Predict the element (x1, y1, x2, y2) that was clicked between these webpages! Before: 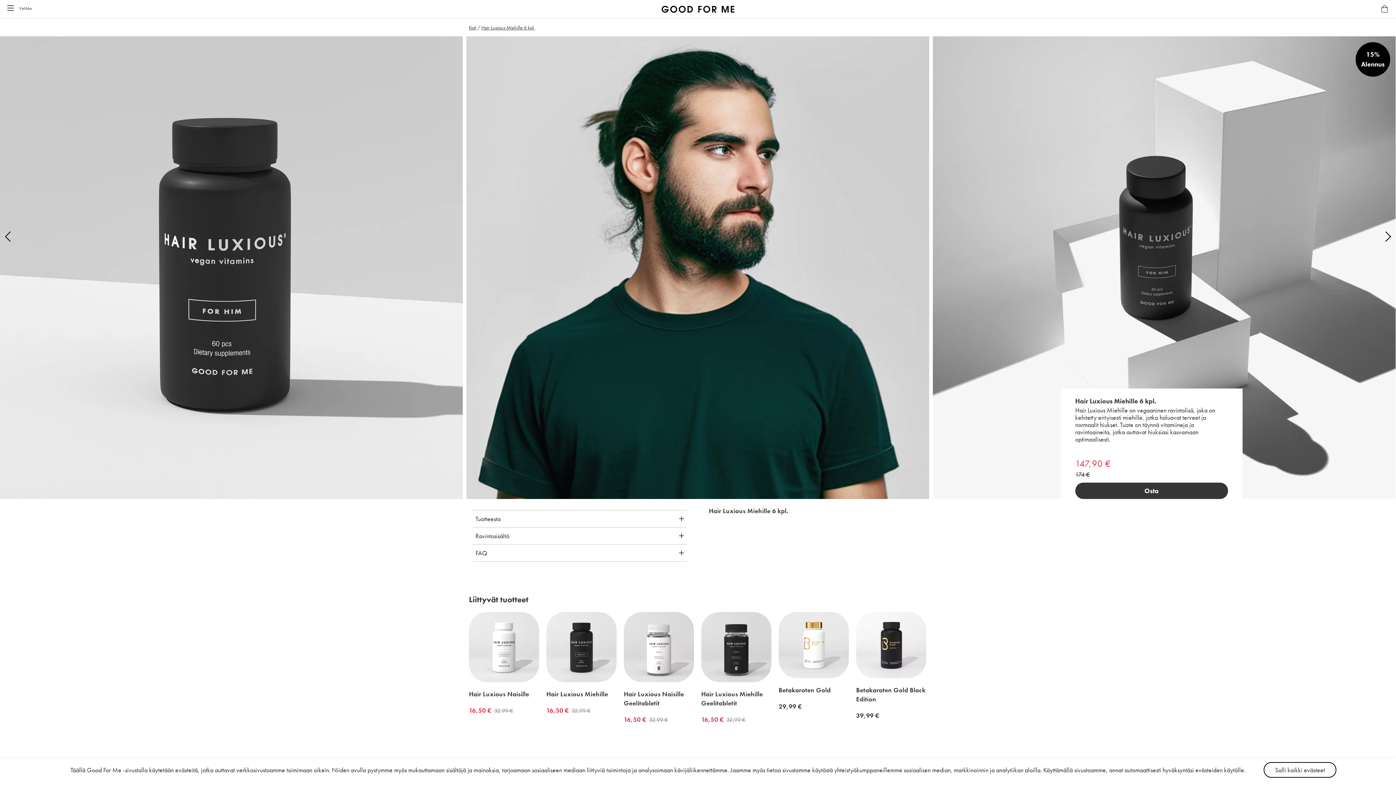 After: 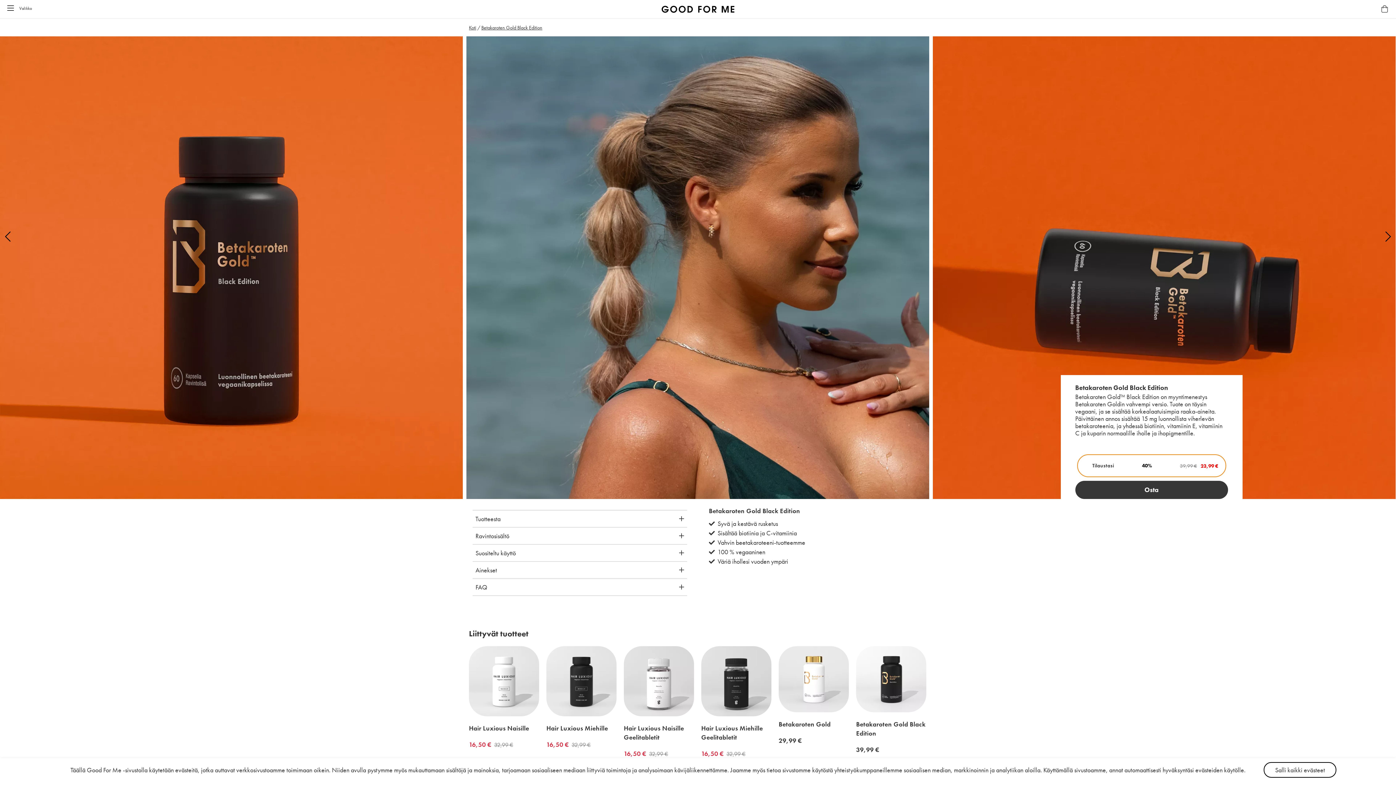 Action: bbox: (856, 640, 926, 648)